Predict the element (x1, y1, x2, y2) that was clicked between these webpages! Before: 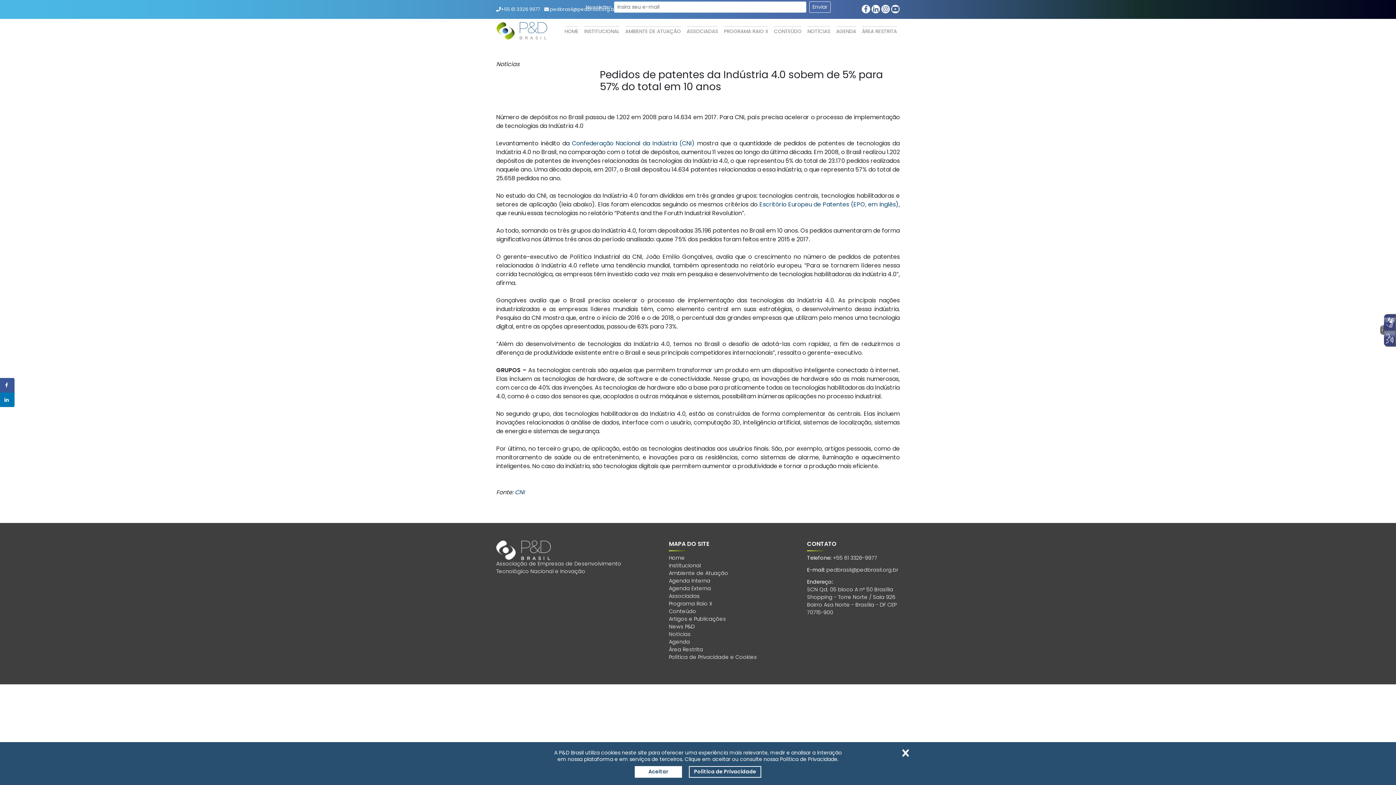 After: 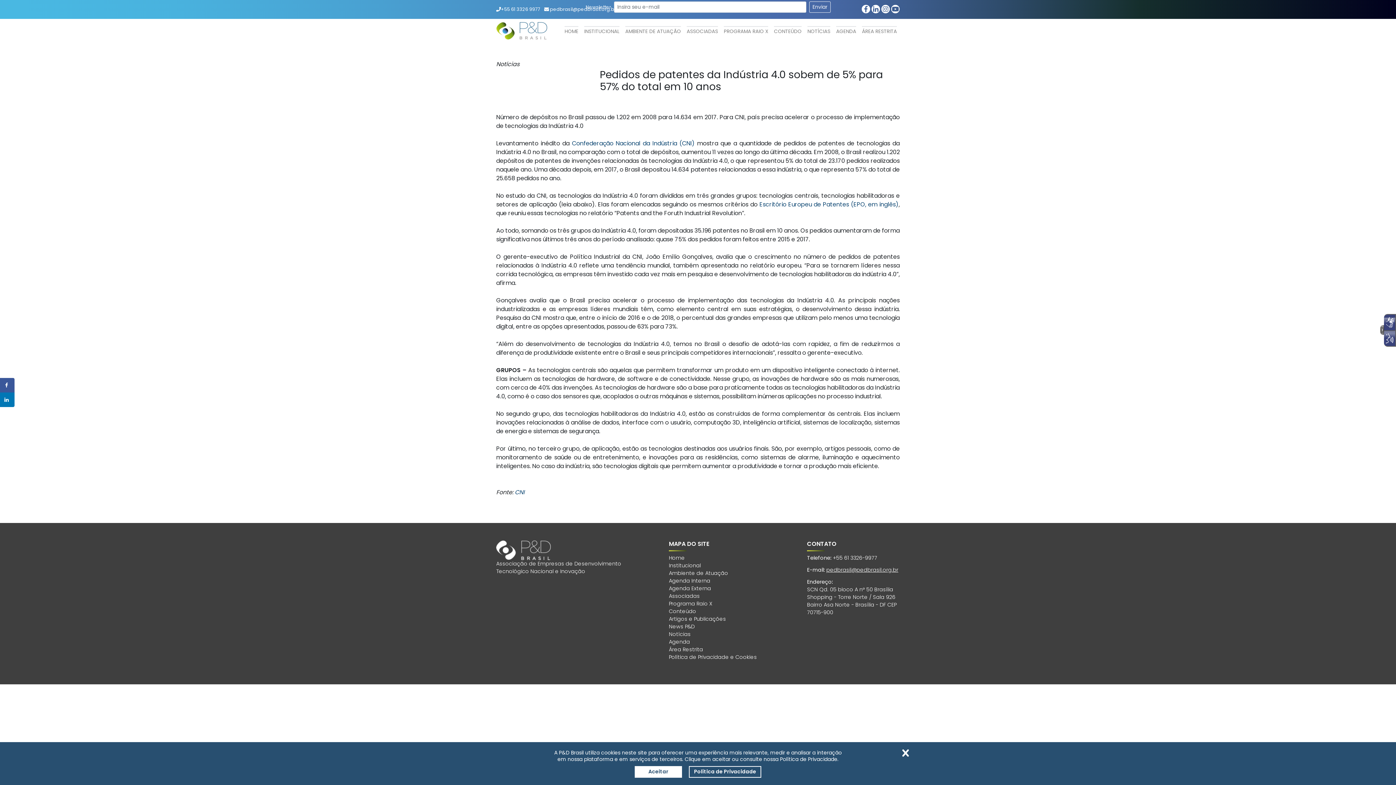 Action: bbox: (826, 566, 898, 573) label: pedbrasil@pedbrasil.org.br